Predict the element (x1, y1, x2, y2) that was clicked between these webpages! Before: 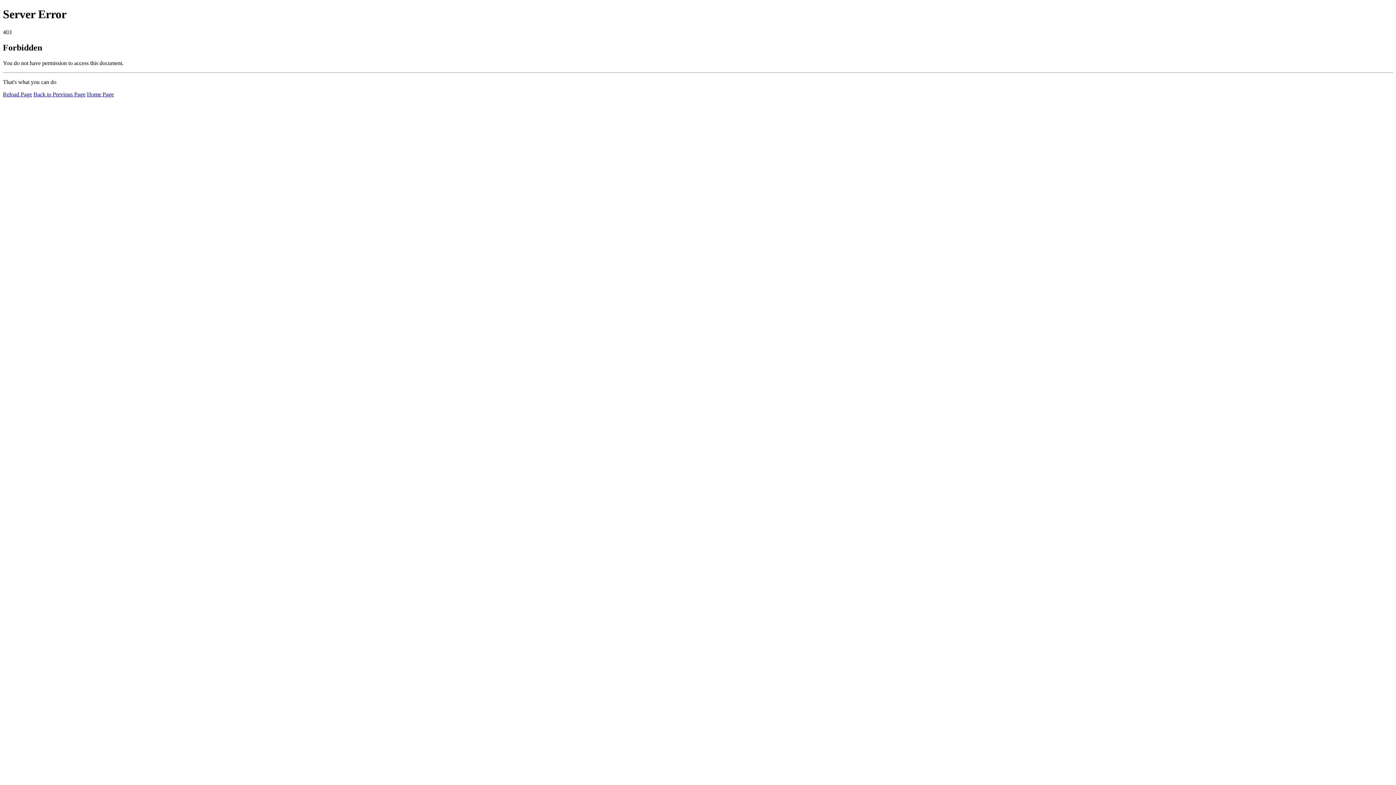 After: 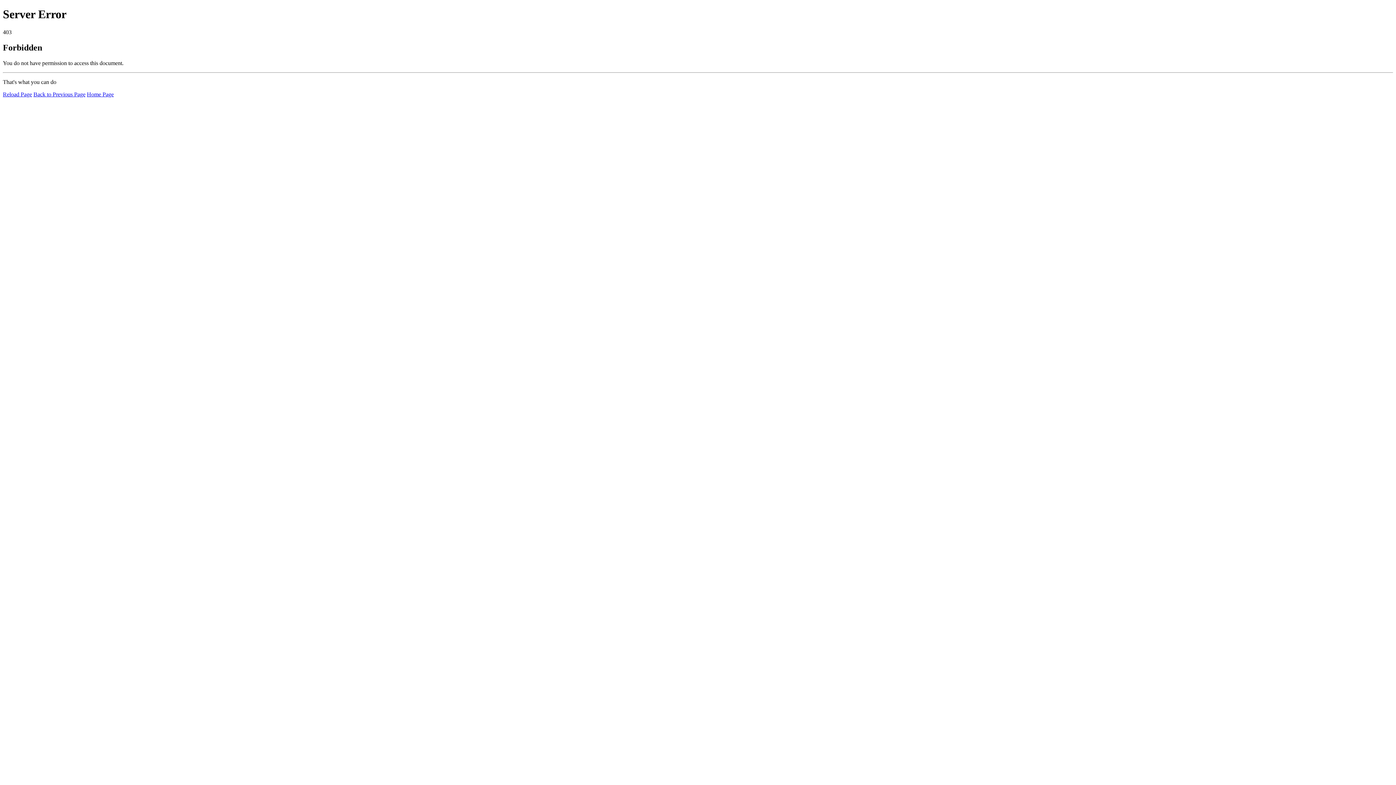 Action: label: Home Page bbox: (86, 91, 113, 97)